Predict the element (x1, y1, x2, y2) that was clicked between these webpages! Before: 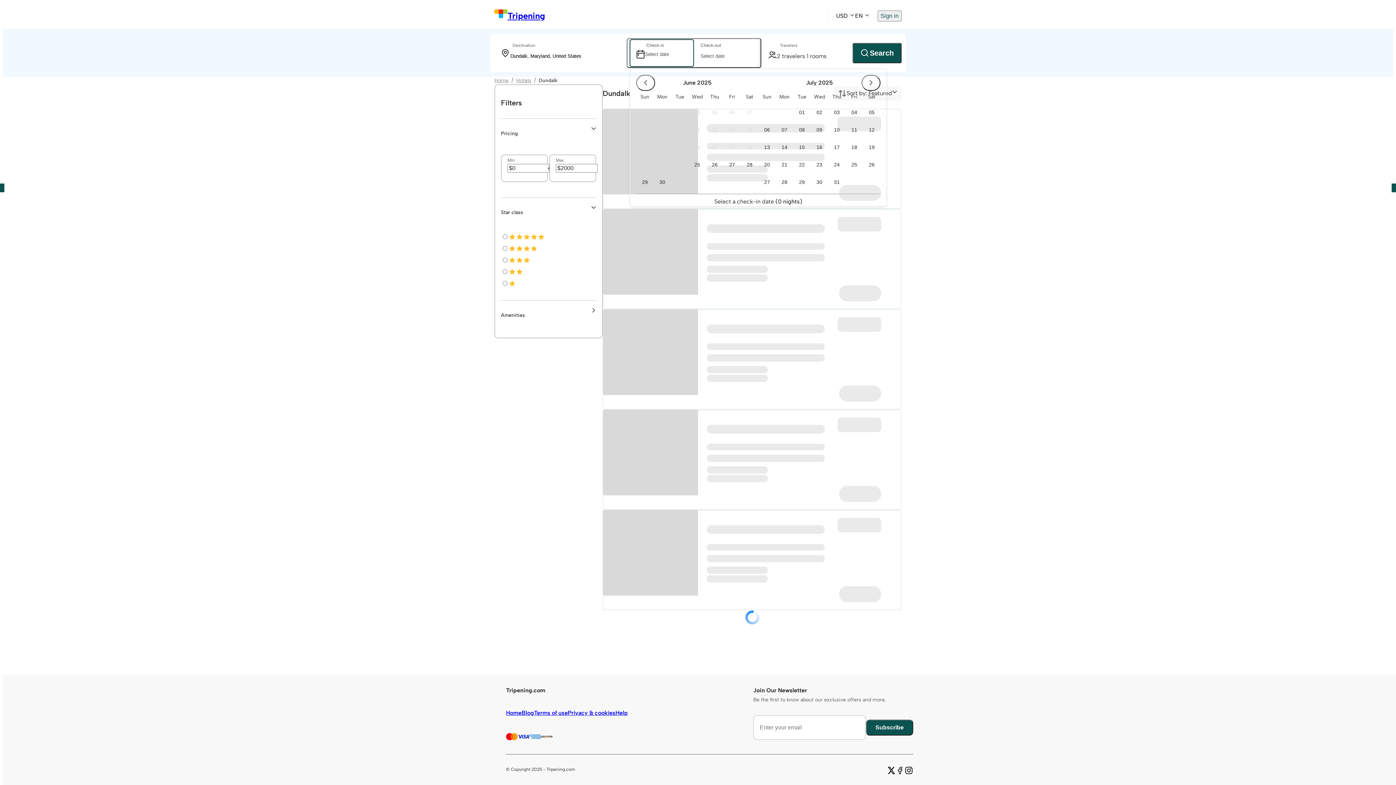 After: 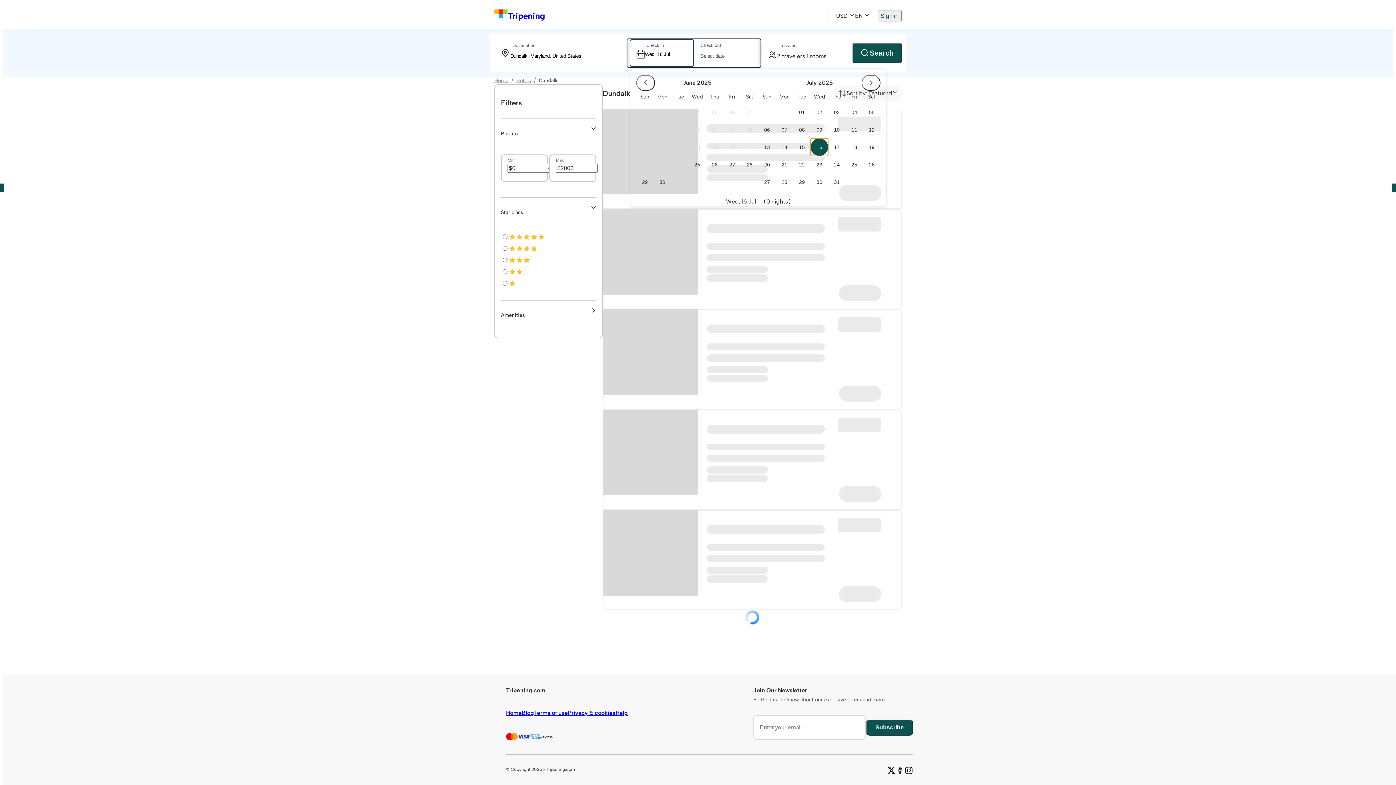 Action: bbox: (810, 138, 828, 156) label: 16